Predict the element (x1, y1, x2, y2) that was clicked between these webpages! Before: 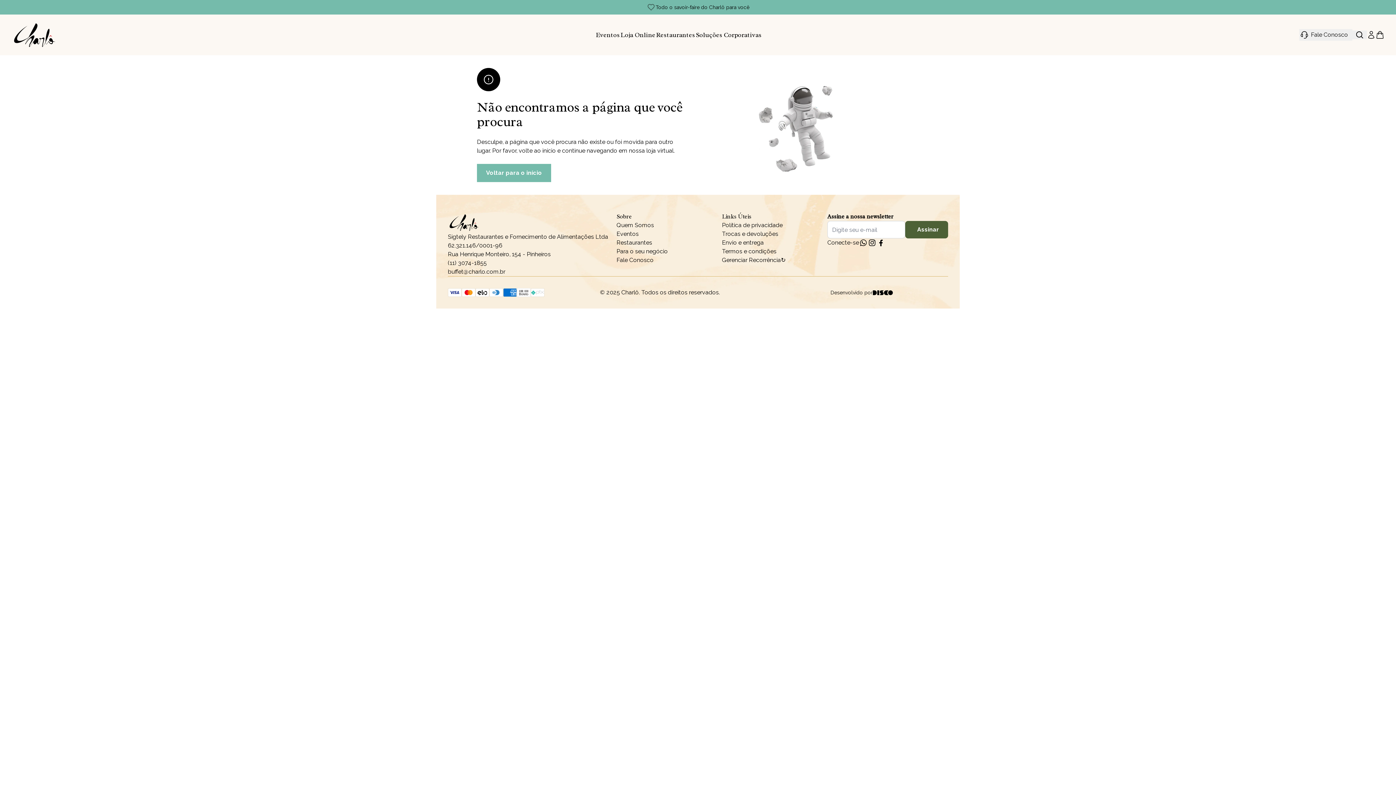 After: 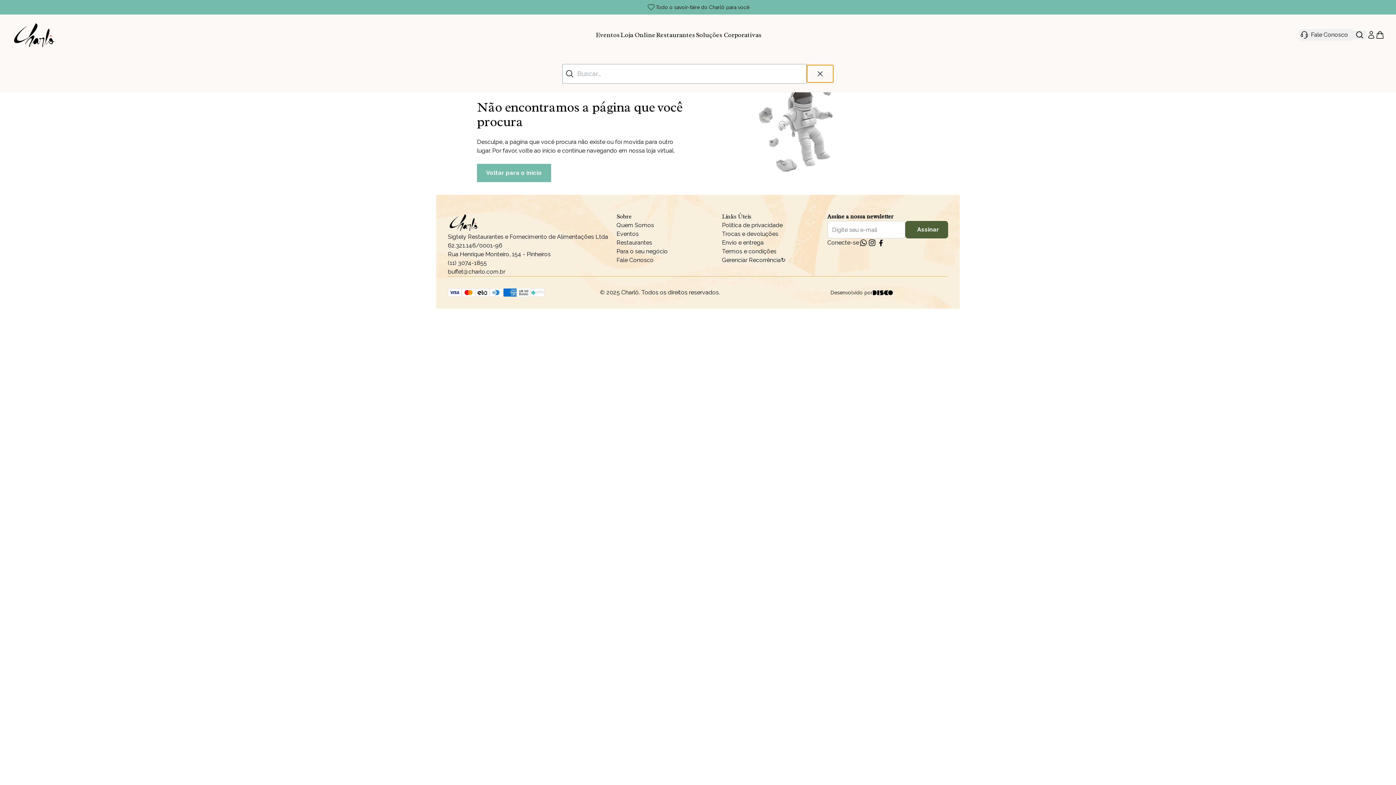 Action: label: Abrir busca bbox: (1352, 30, 1367, 39)